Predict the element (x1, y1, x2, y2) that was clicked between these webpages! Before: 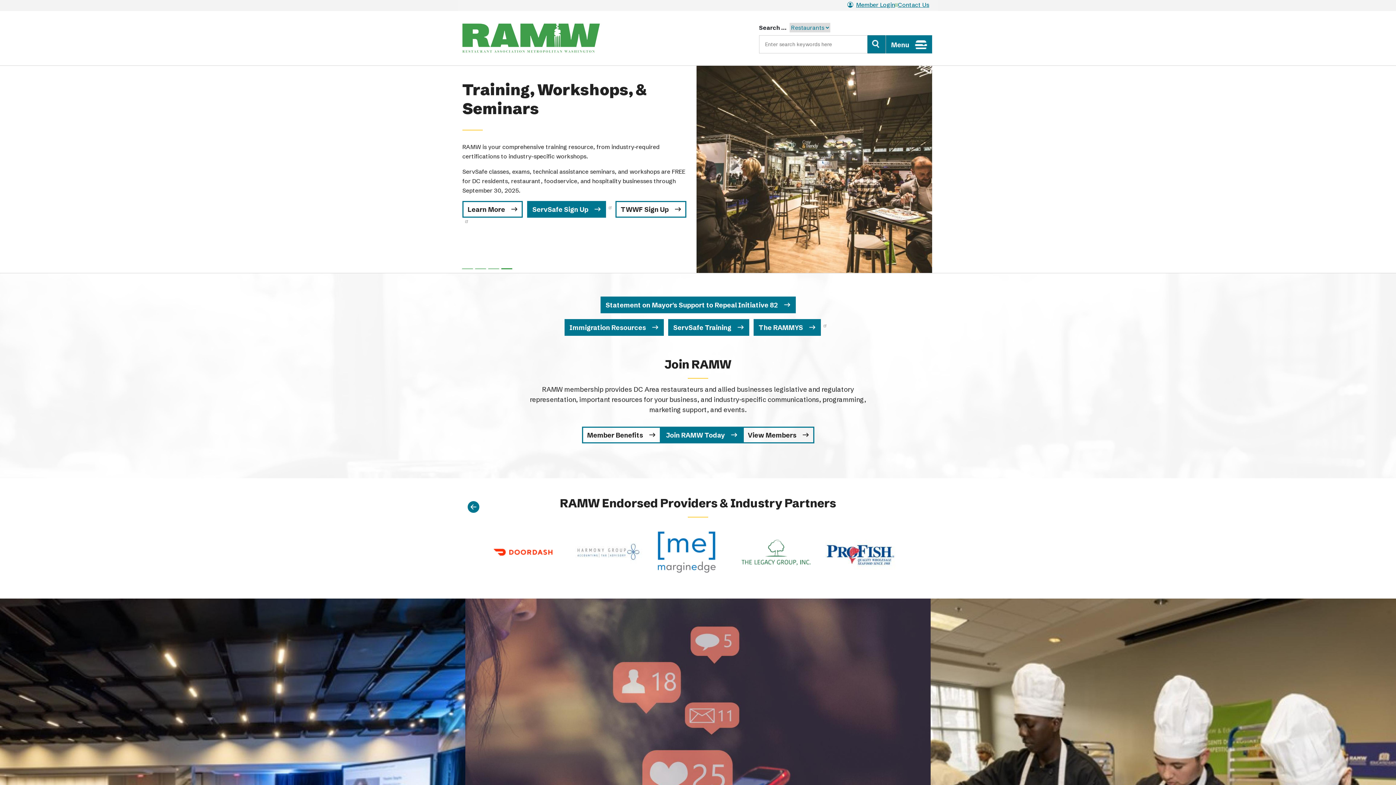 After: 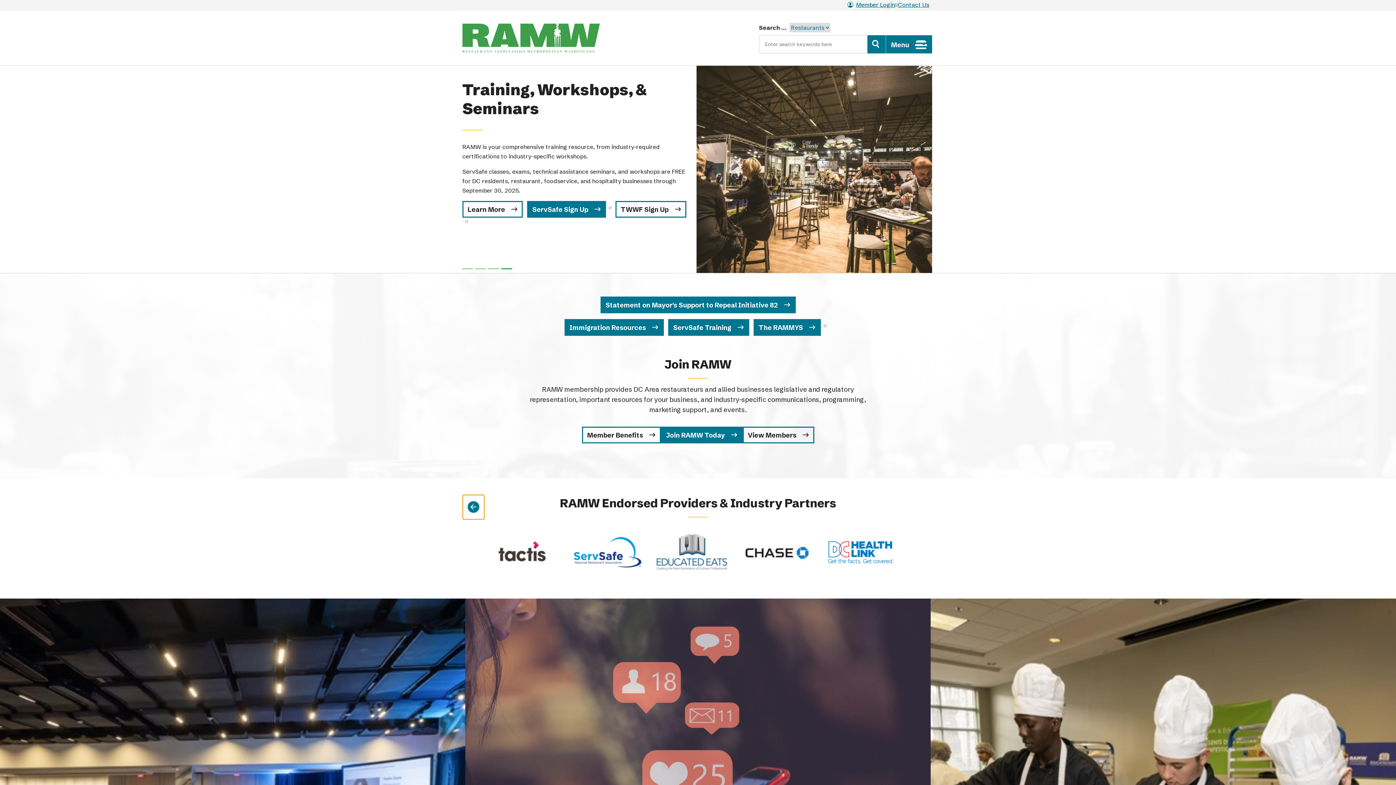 Action: label: Previous bbox: (462, 494, 484, 520)